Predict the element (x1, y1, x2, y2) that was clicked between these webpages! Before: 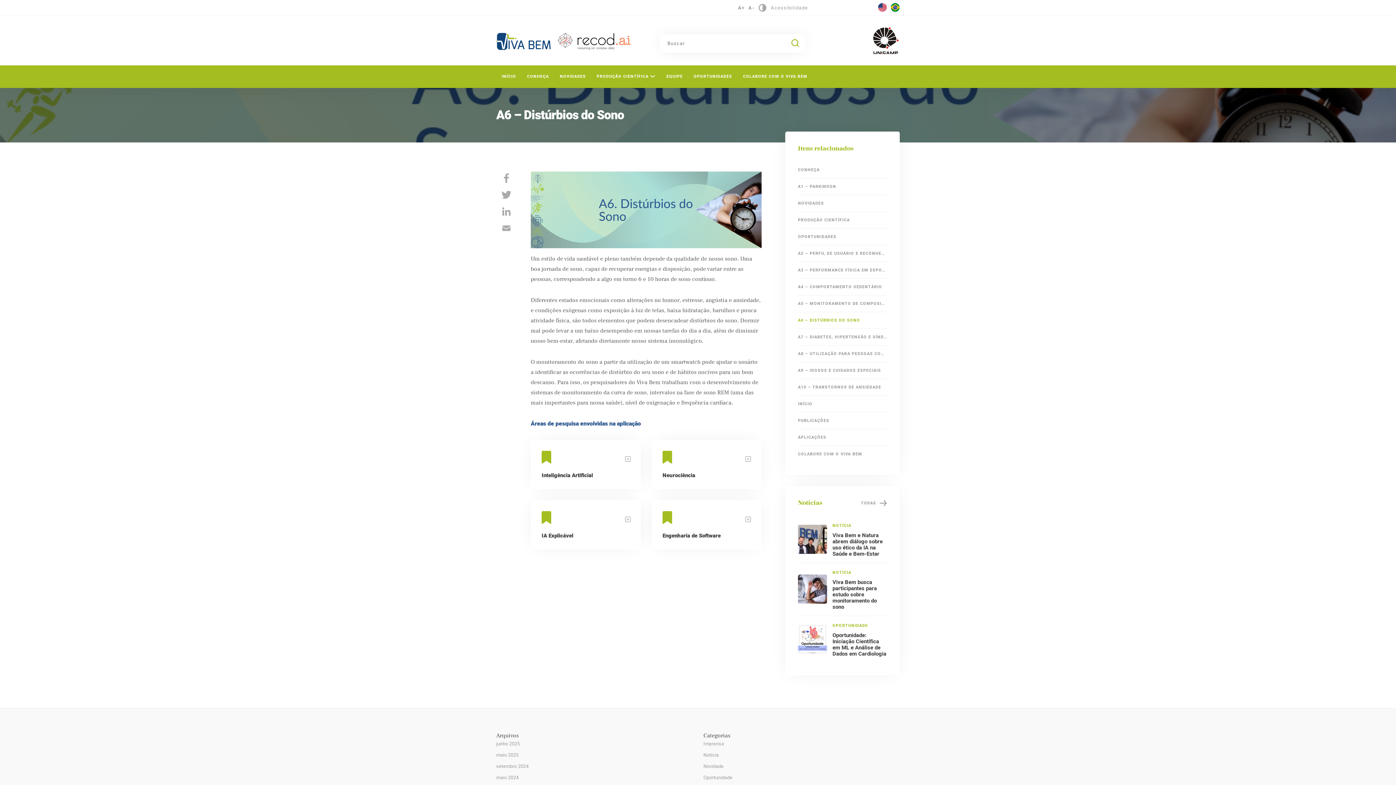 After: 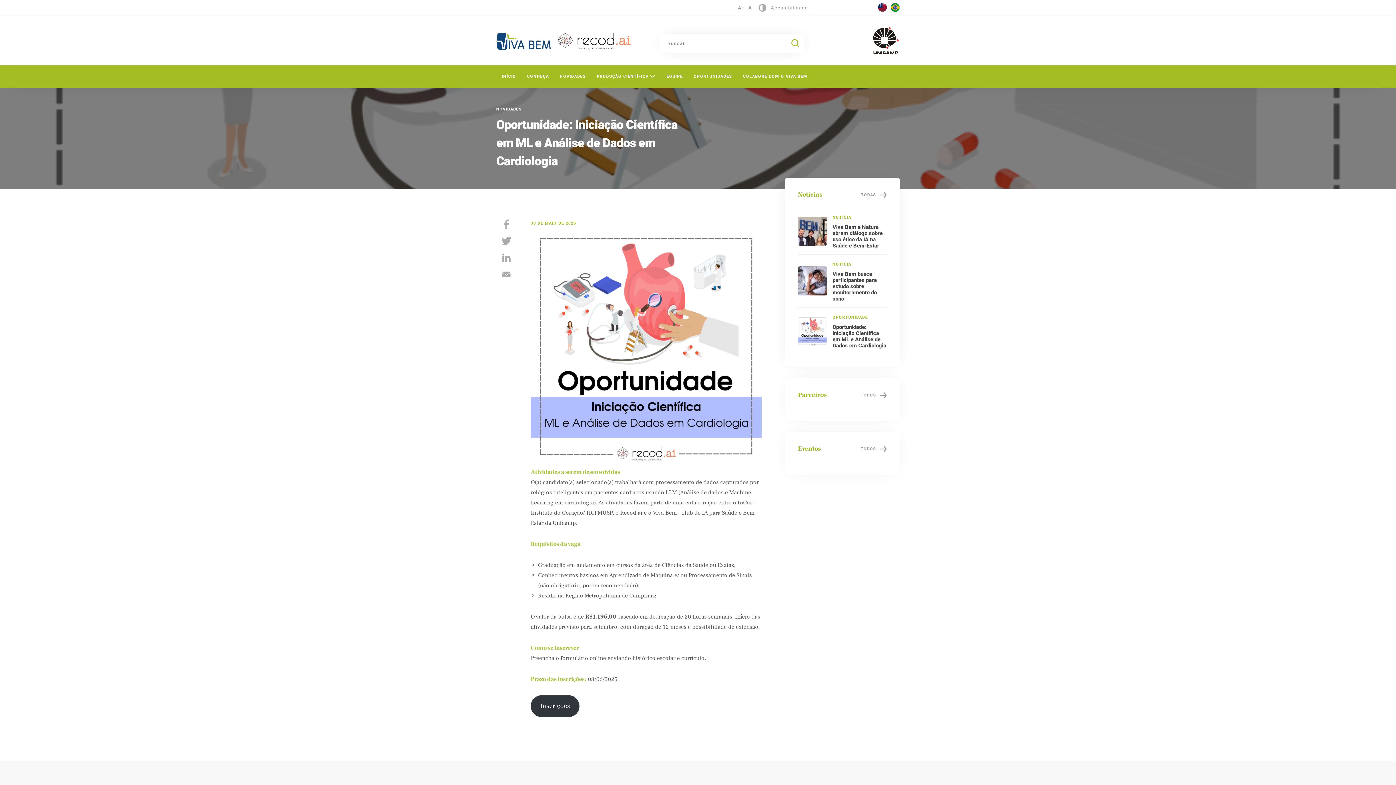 Action: bbox: (798, 625, 827, 654)